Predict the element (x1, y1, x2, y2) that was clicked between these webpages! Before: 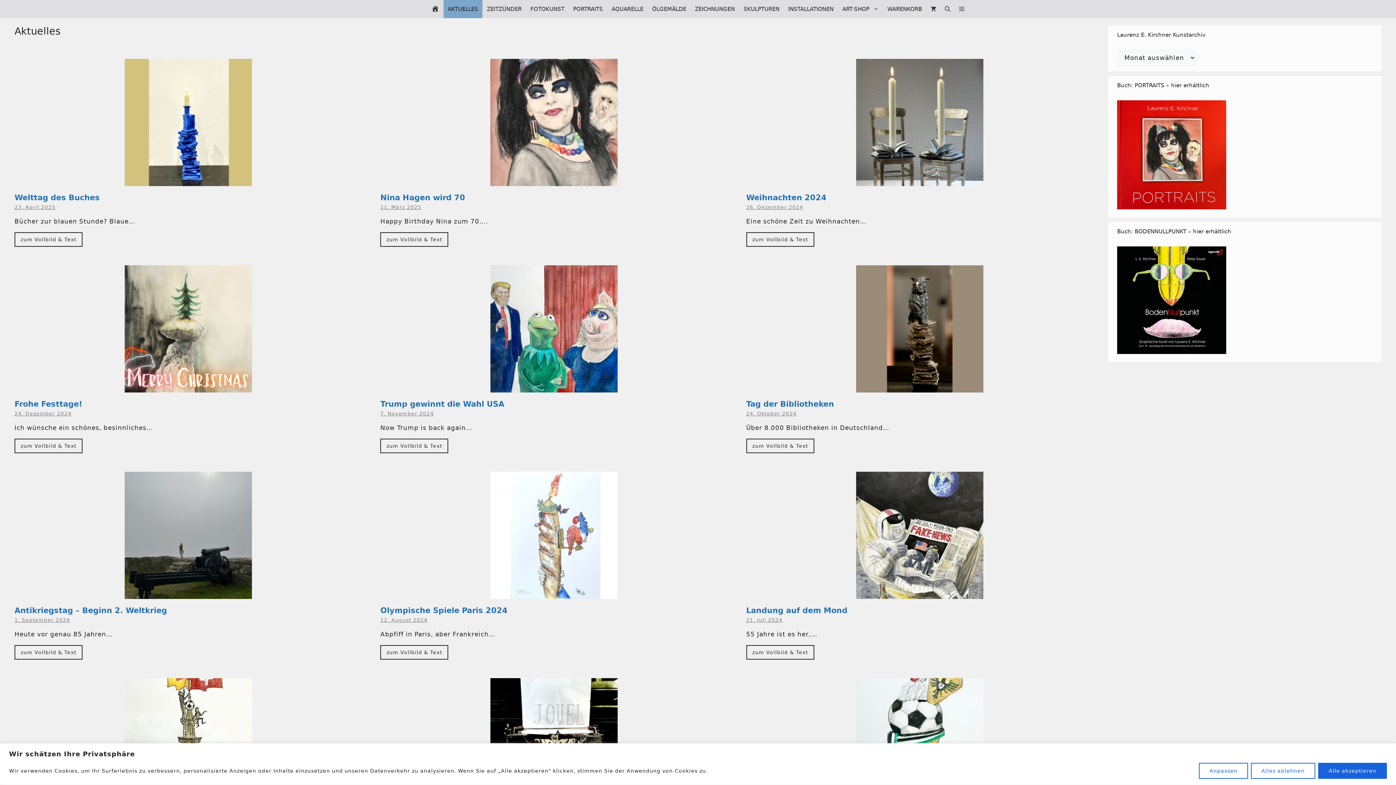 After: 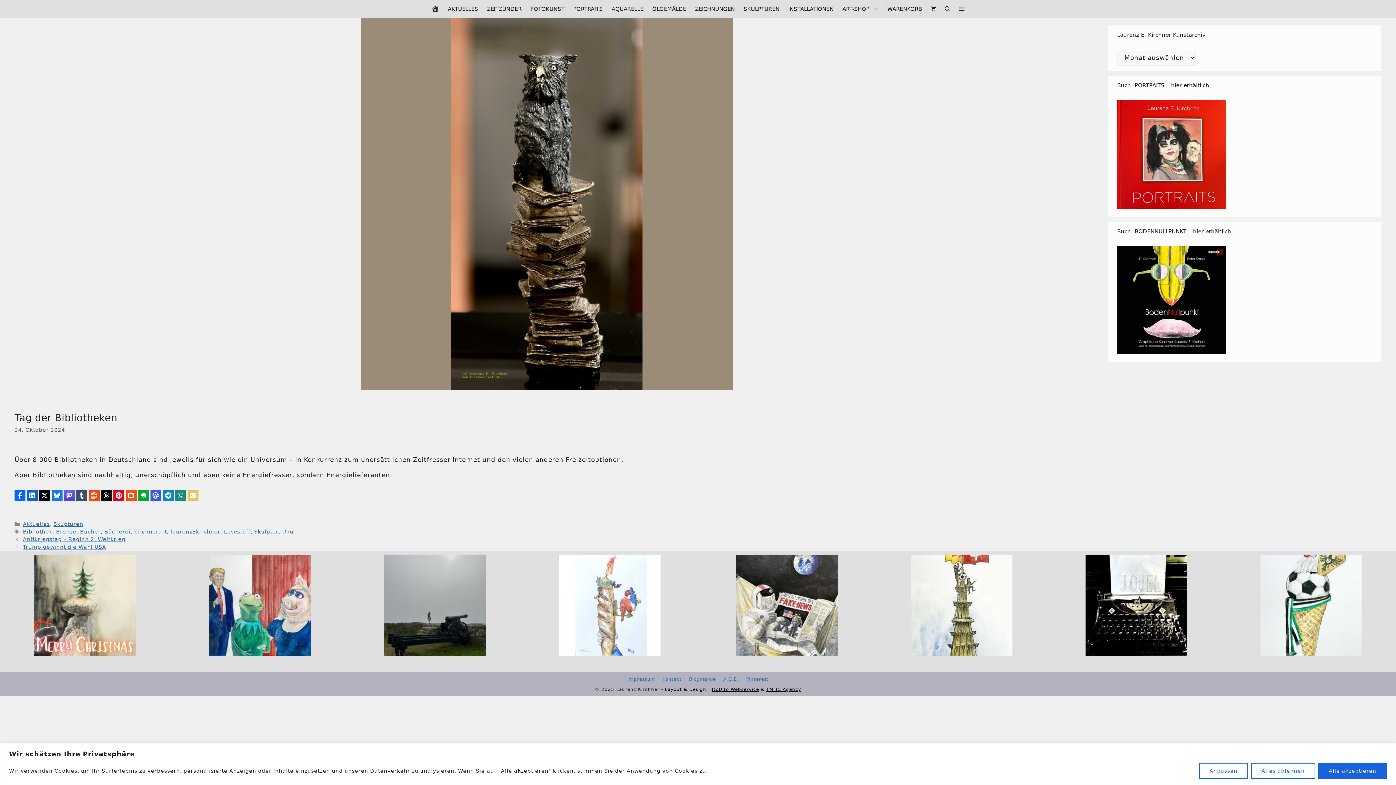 Action: bbox: (746, 438, 814, 453) label: zum Vollbild & Text